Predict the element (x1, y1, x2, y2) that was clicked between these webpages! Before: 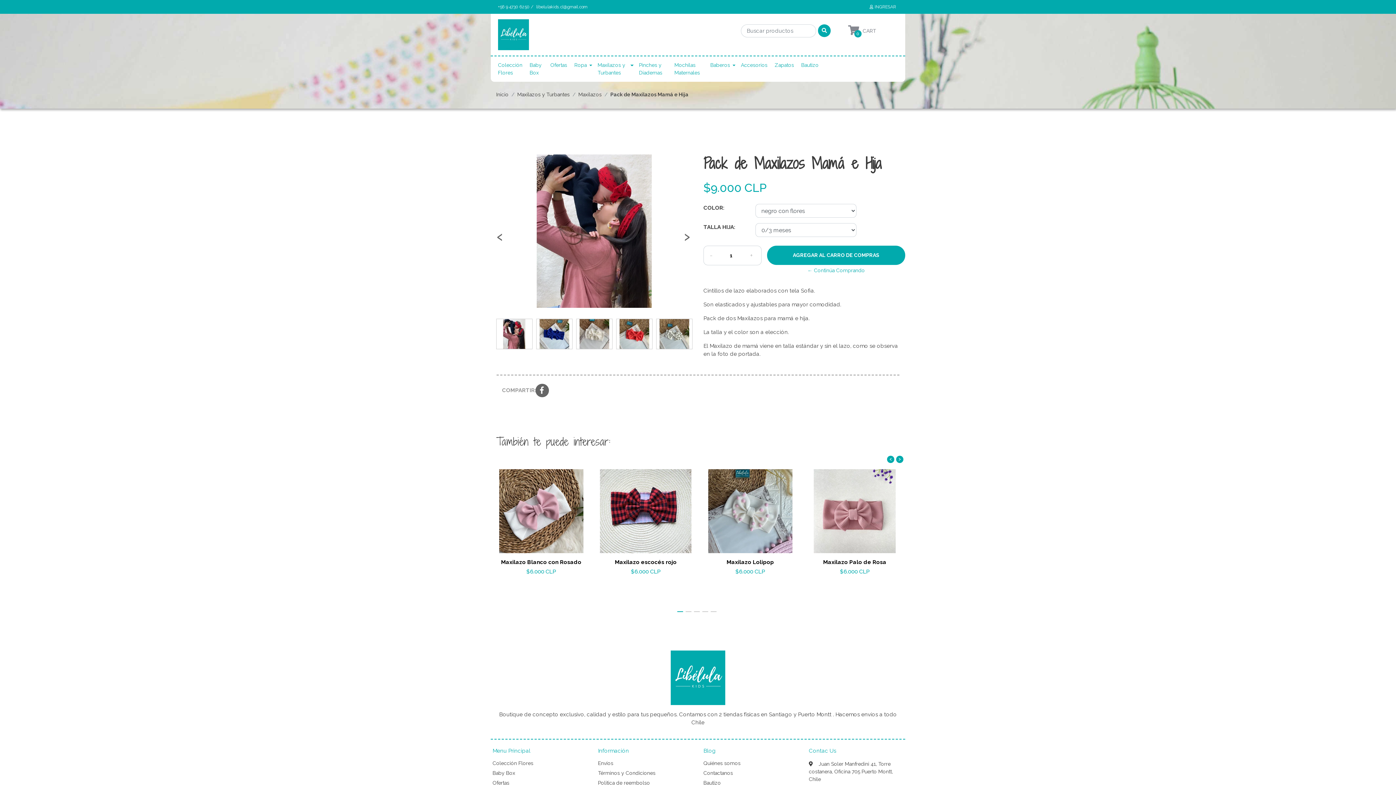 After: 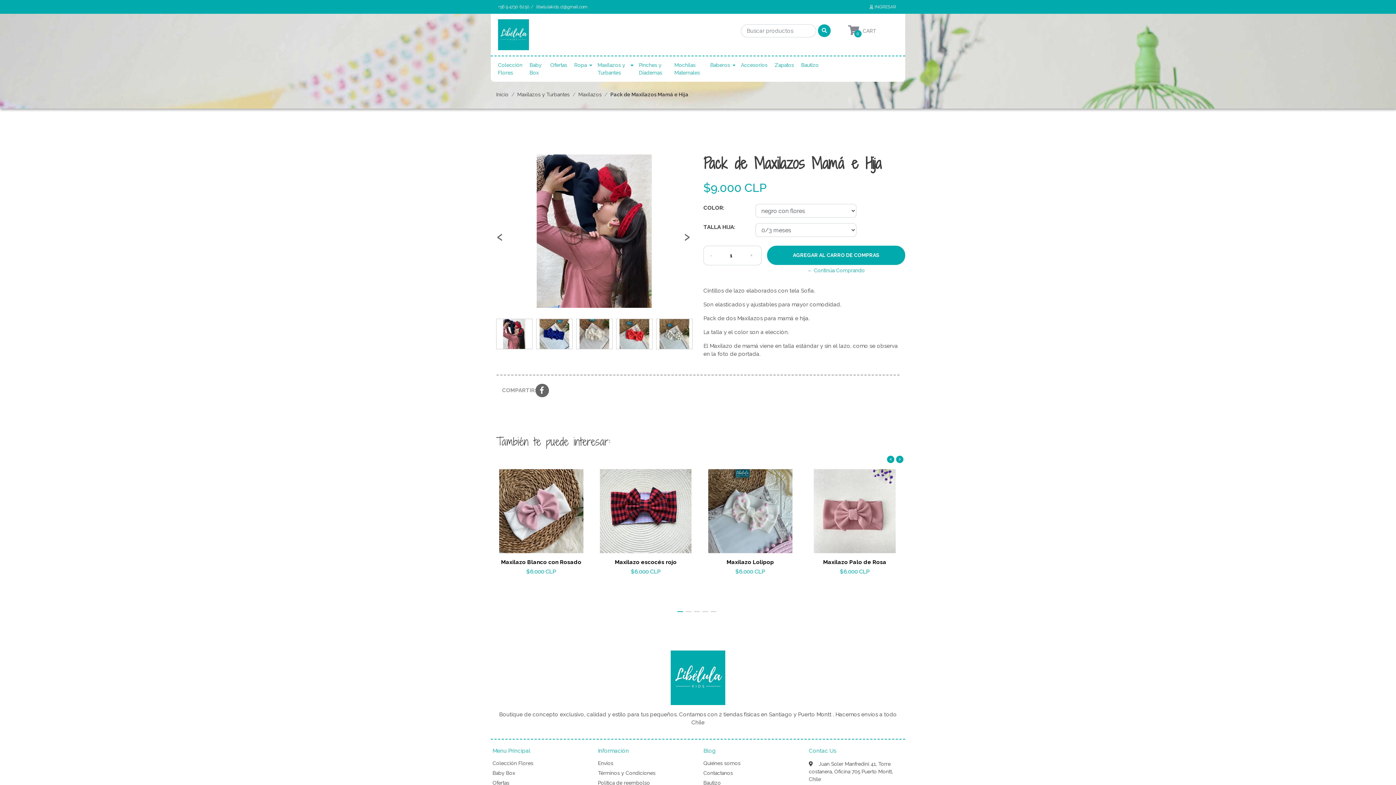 Action: bbox: (677, 611, 683, 612)